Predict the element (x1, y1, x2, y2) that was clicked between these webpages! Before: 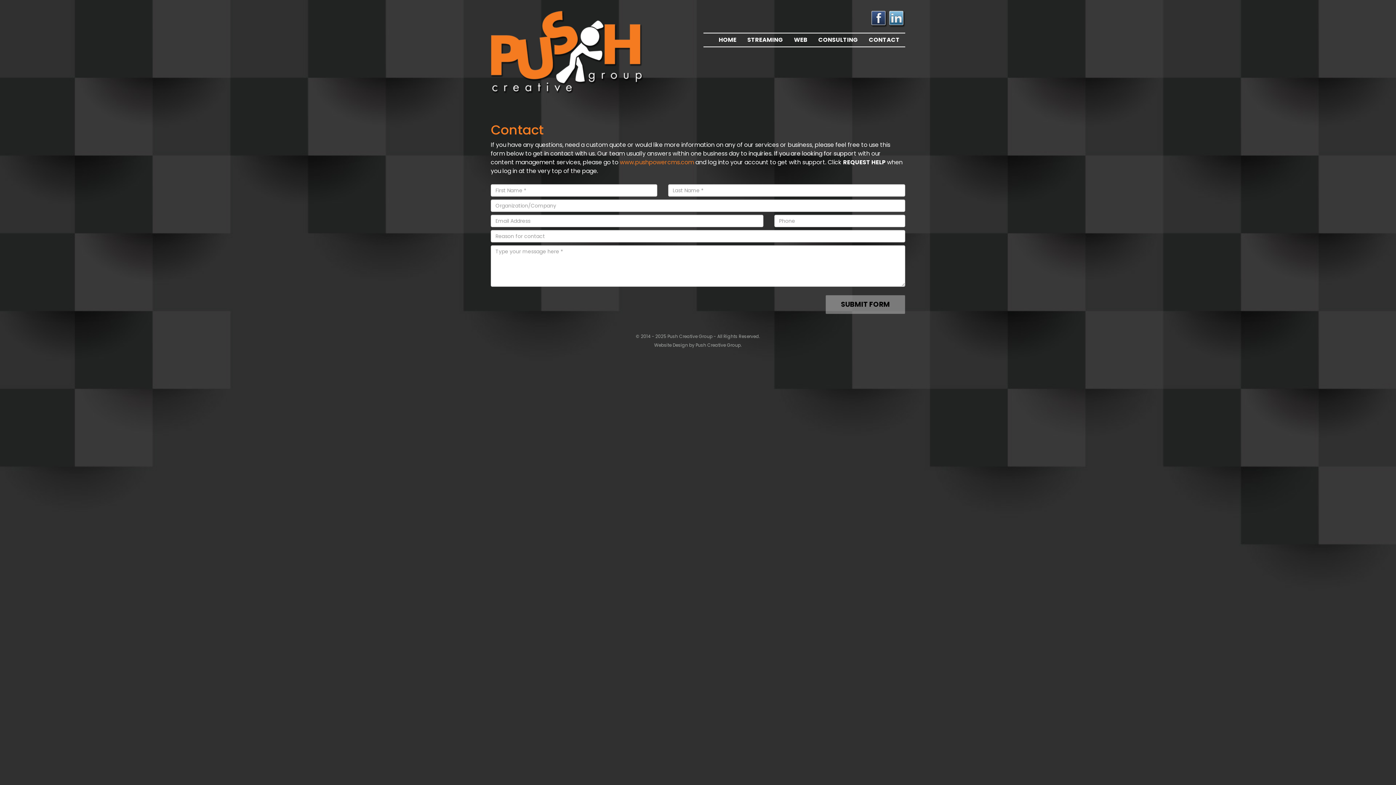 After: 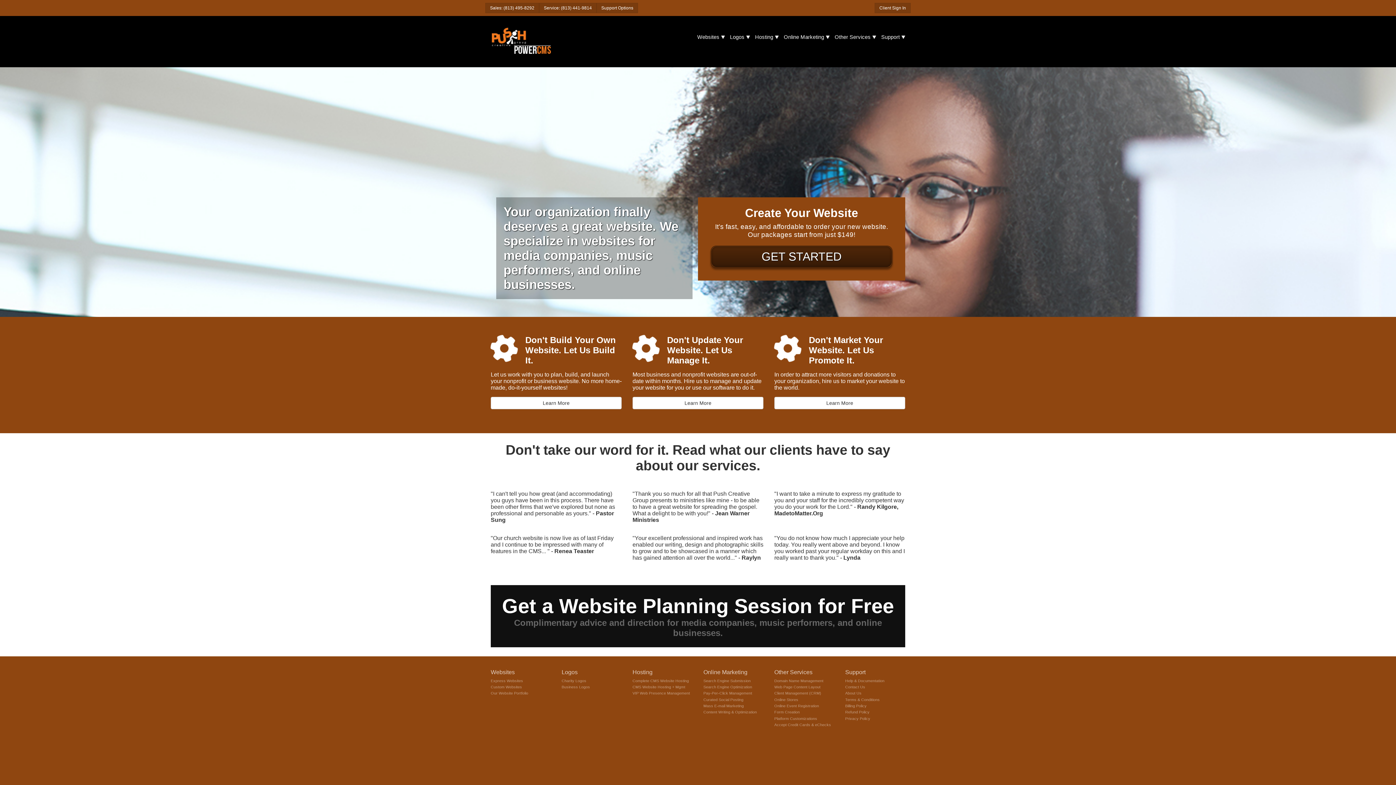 Action: label: Website Design  bbox: (654, 342, 689, 348)